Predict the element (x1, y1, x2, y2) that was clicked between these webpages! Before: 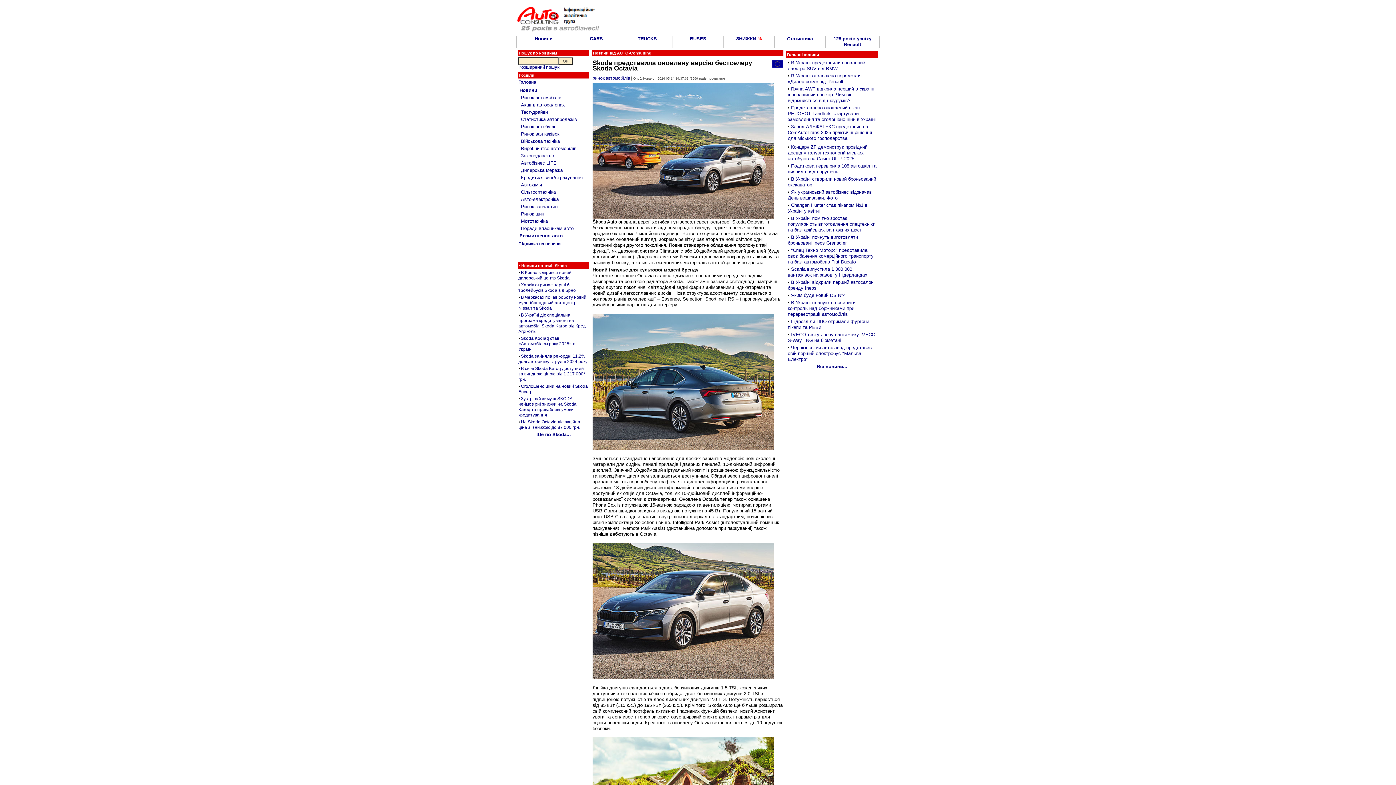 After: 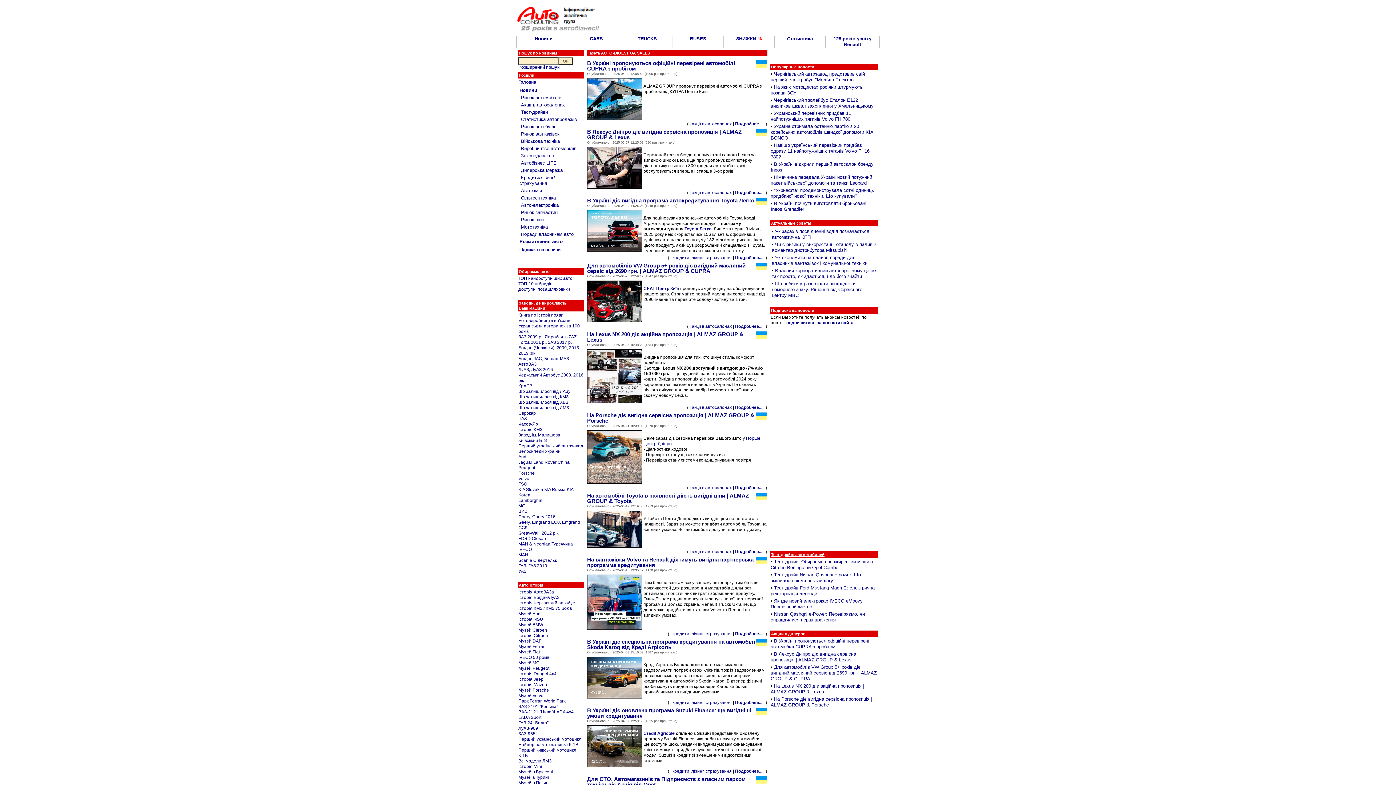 Action: label: ЗНИЖКИ % bbox: (736, 36, 762, 41)